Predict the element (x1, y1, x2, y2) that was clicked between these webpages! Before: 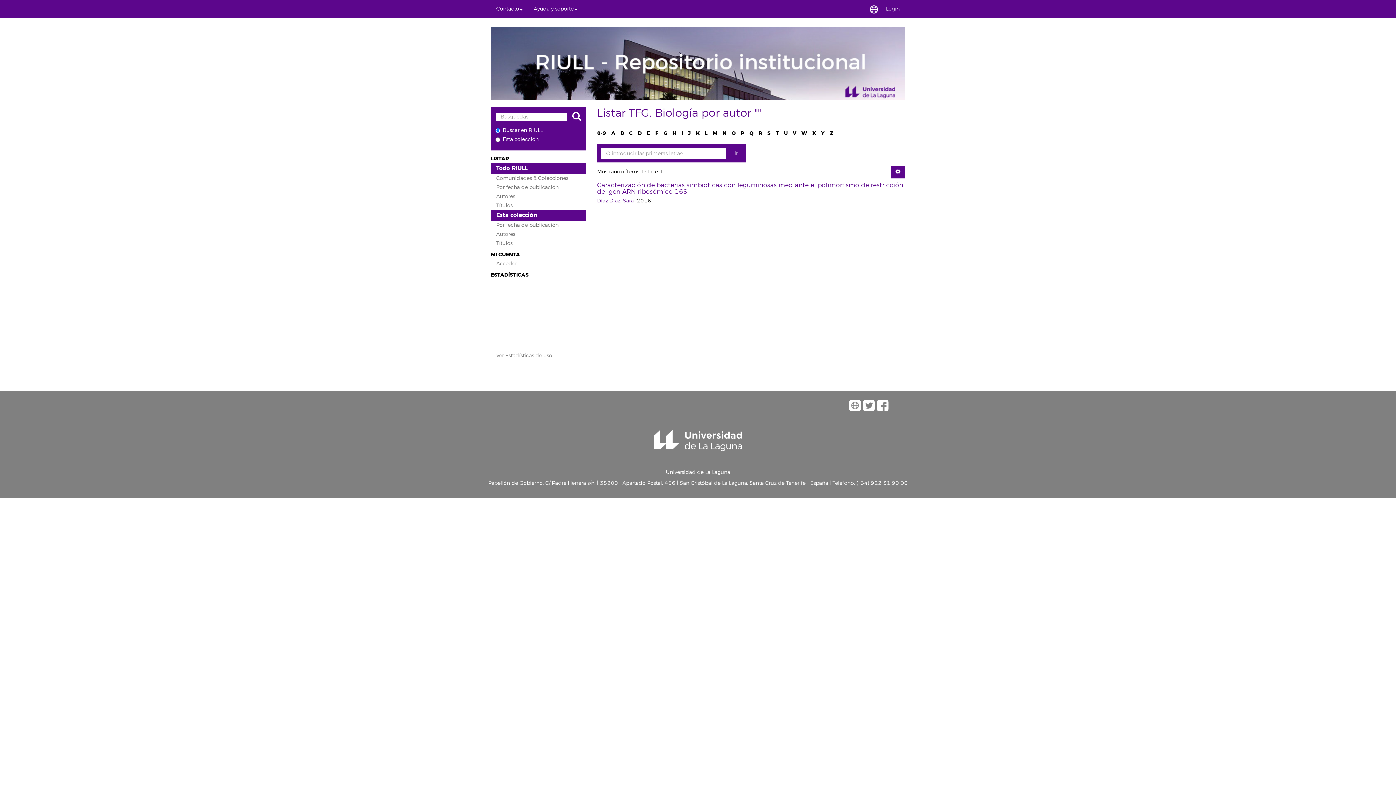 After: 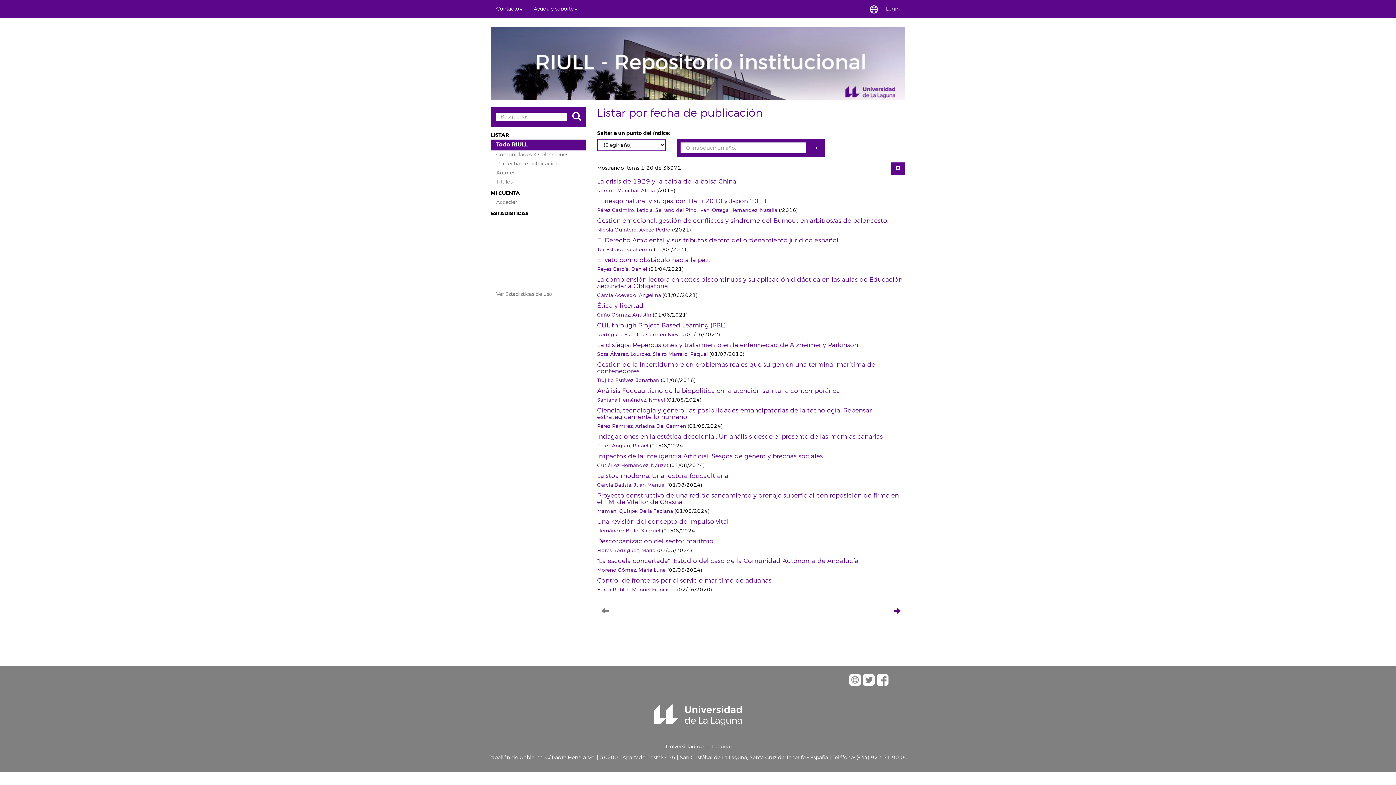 Action: bbox: (490, 182, 586, 192) label: Por fecha de publicación